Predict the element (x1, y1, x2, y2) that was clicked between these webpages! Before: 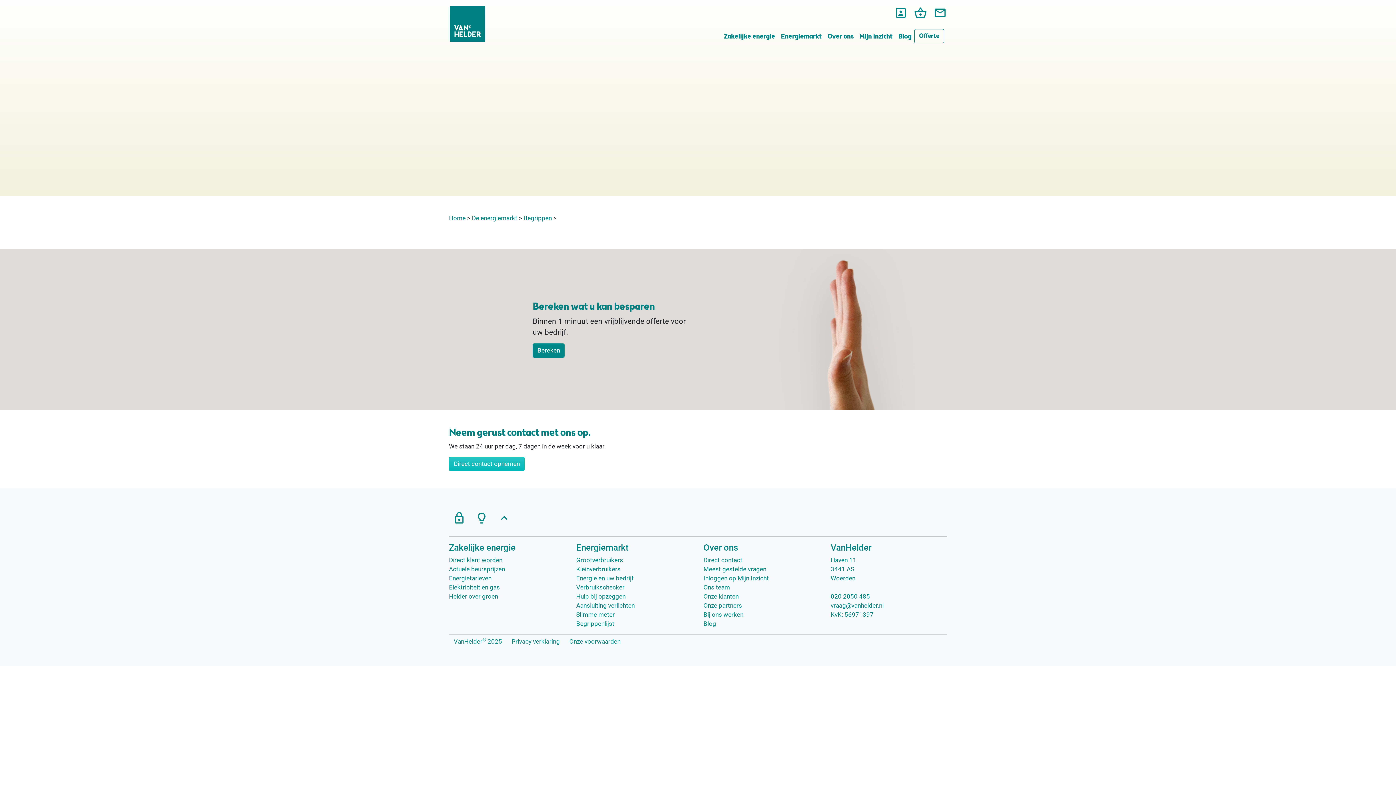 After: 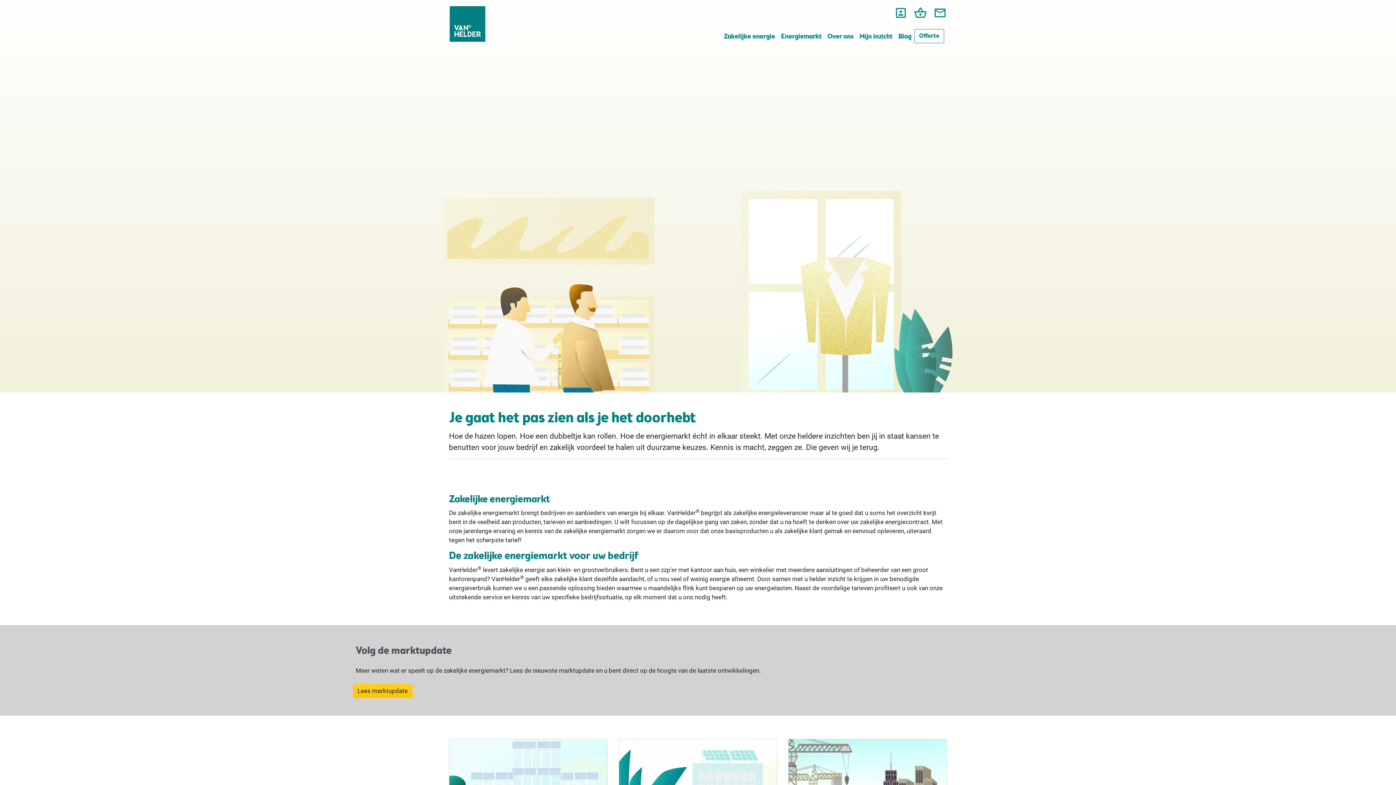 Action: bbox: (576, 542, 628, 553) label: Energiemarkt